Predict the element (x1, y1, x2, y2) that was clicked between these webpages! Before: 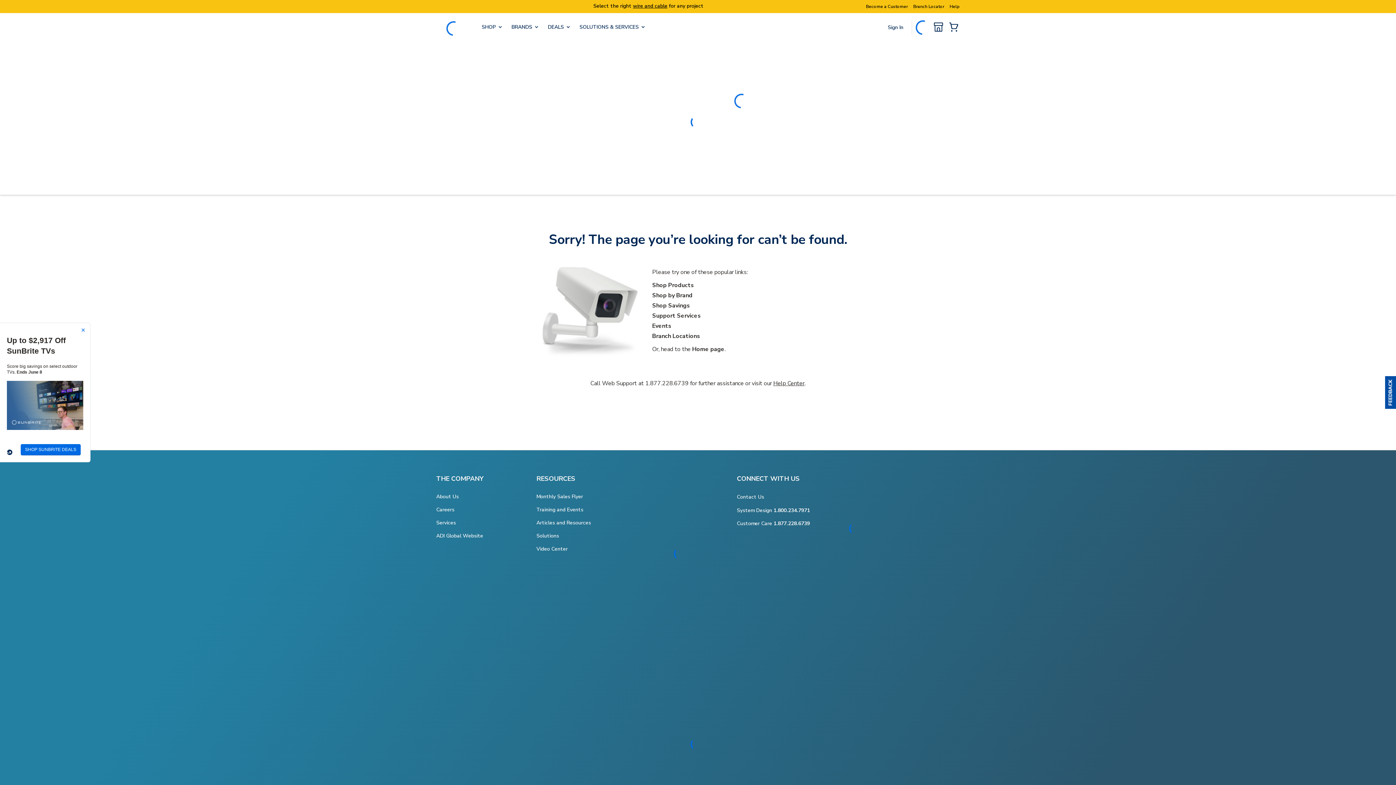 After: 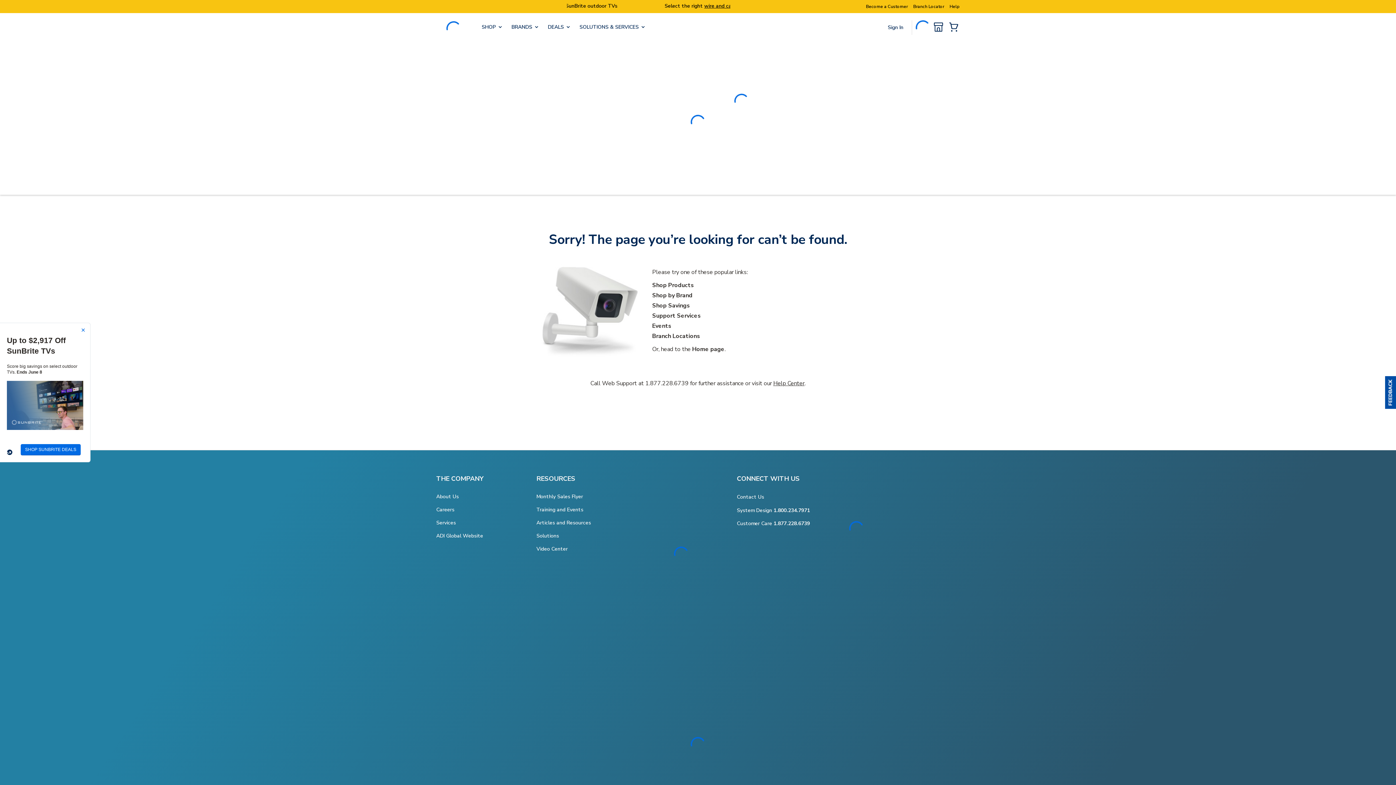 Action: bbox: (888, 23, 906, 31) label: Sign In